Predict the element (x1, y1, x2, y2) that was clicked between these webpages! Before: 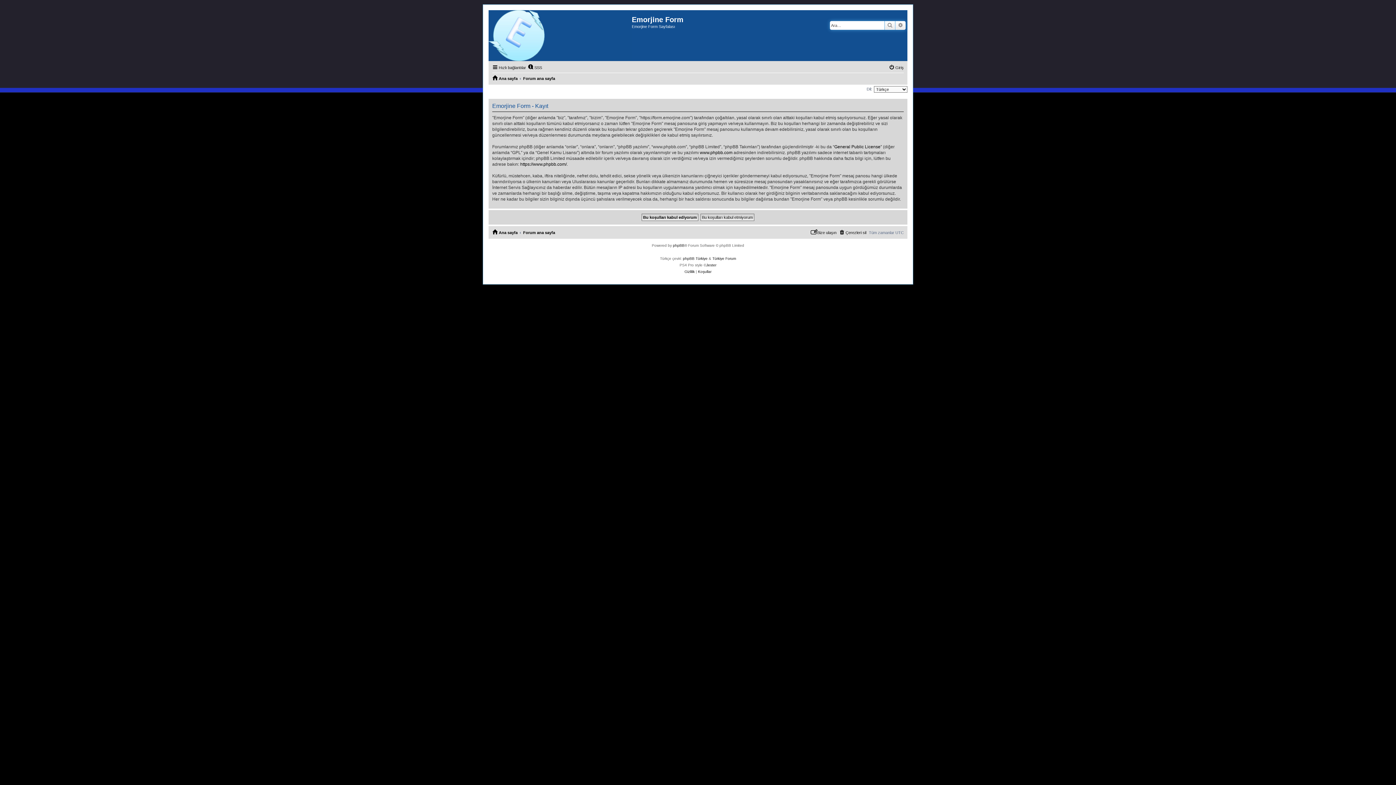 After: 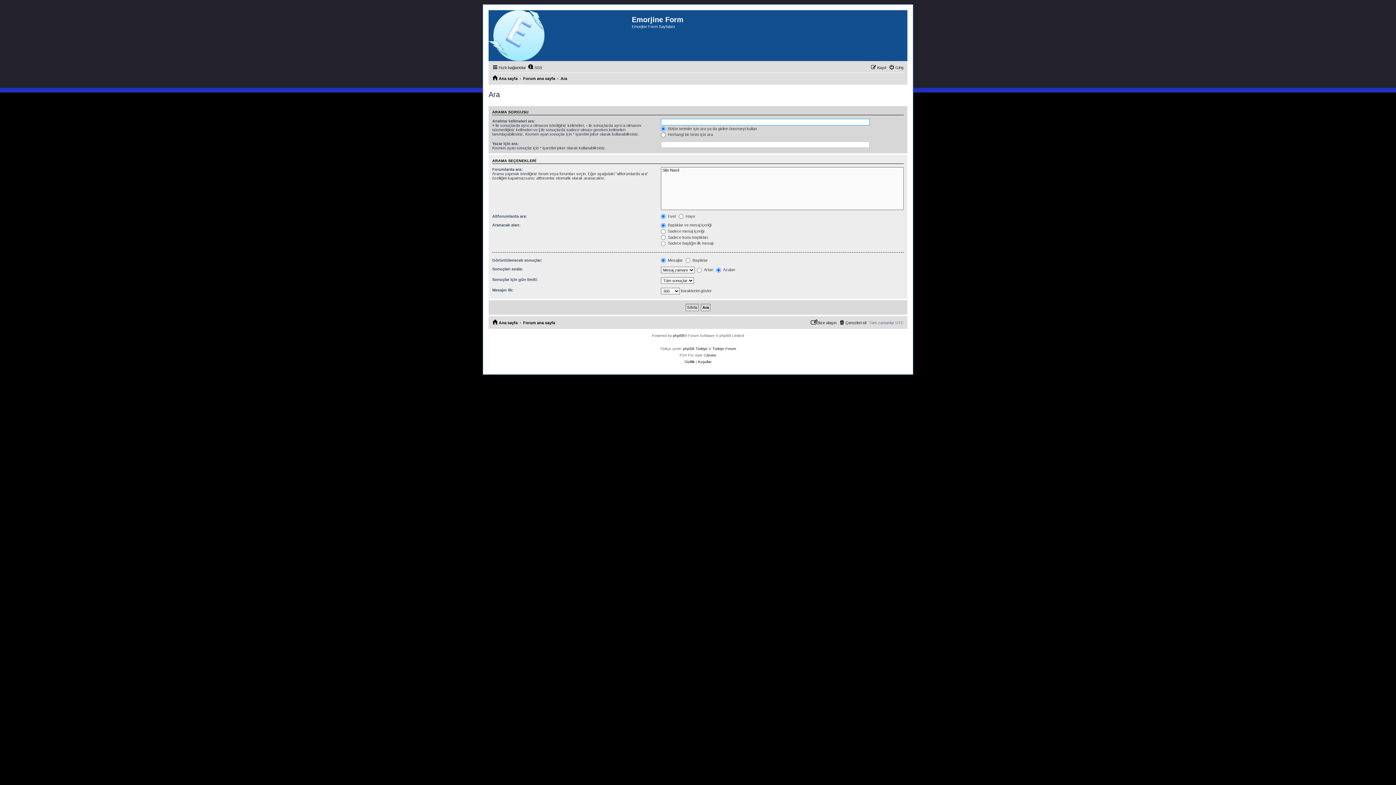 Action: bbox: (884, 21, 895, 29) label: Ara